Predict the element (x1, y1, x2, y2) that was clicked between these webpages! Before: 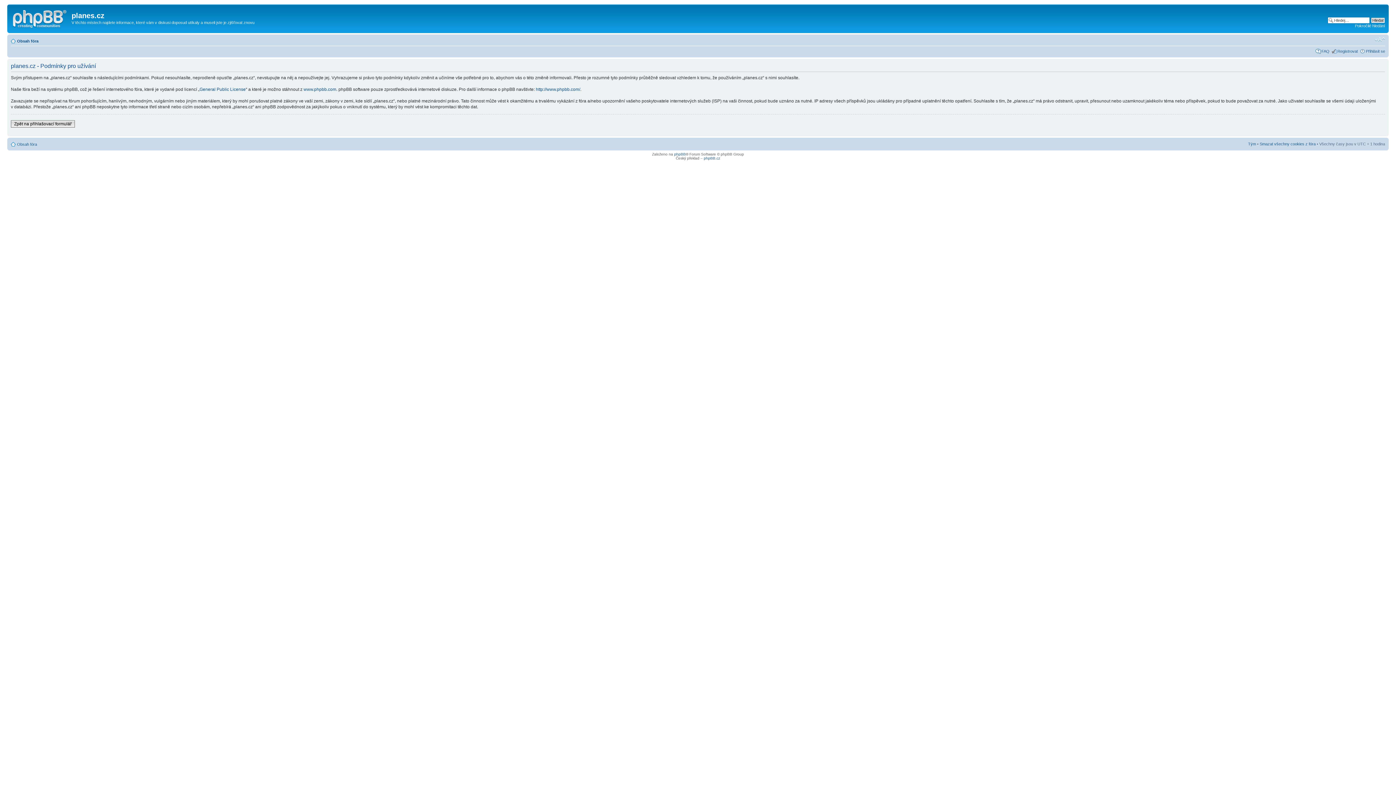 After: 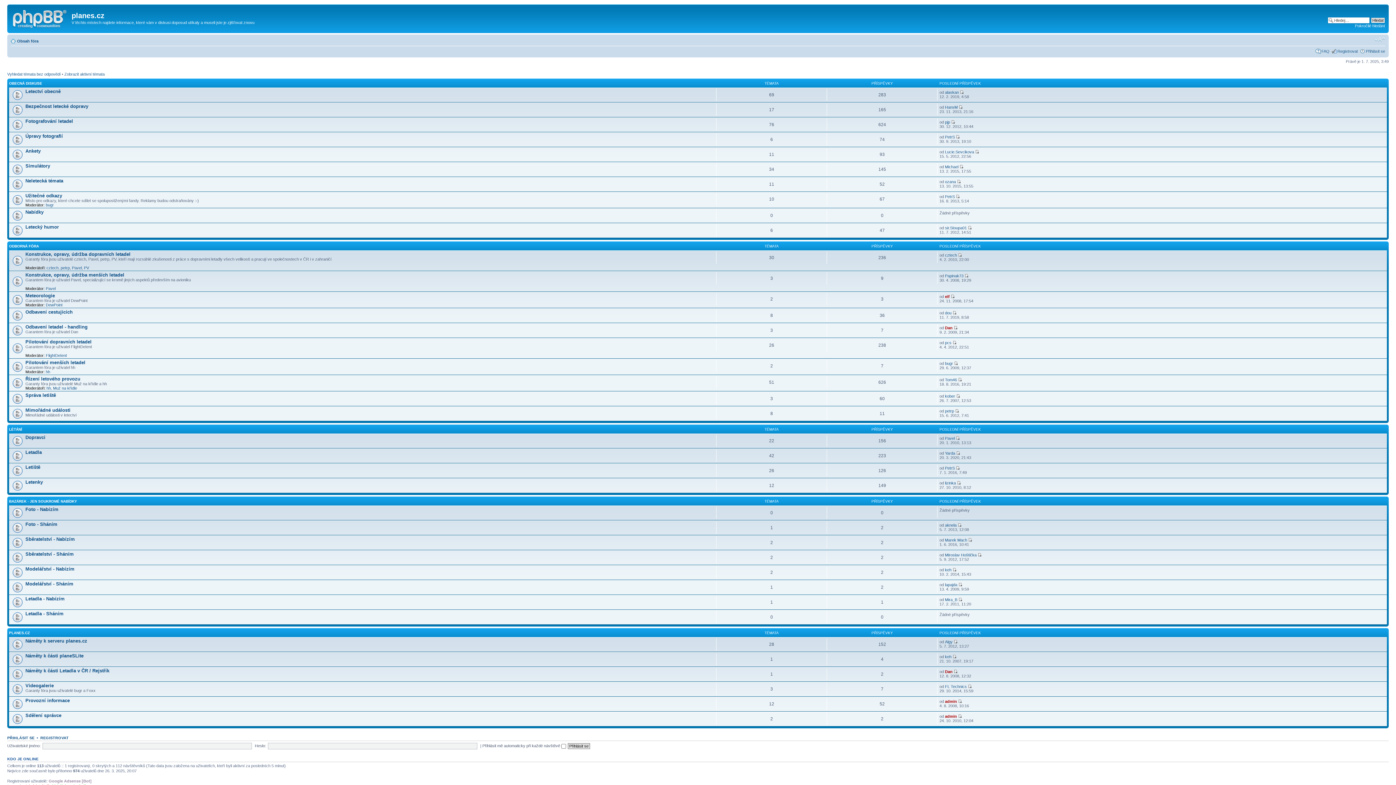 Action: bbox: (9, 6, 71, 29)